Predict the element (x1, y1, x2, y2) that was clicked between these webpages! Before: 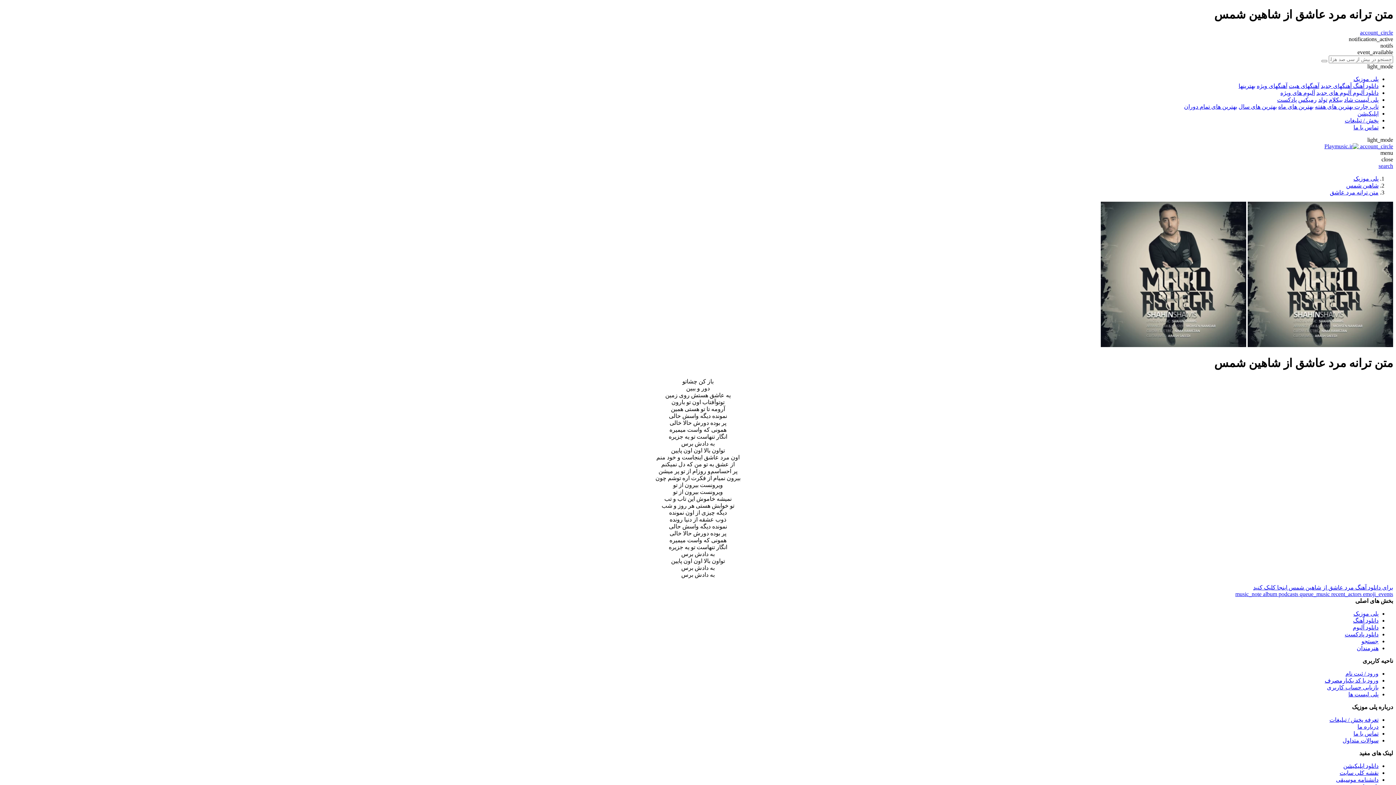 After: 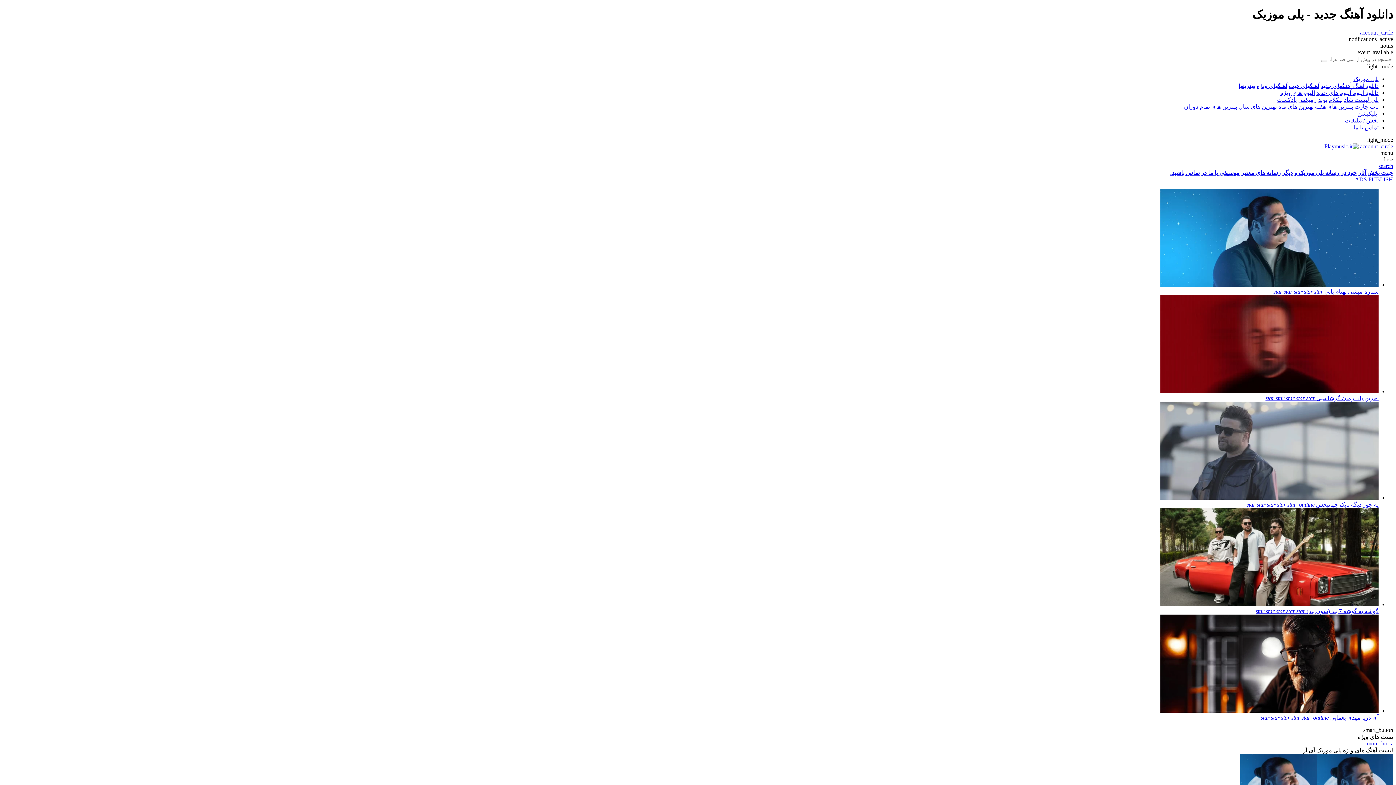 Action: bbox: (1353, 610, 1378, 617) label: پلی موزیک